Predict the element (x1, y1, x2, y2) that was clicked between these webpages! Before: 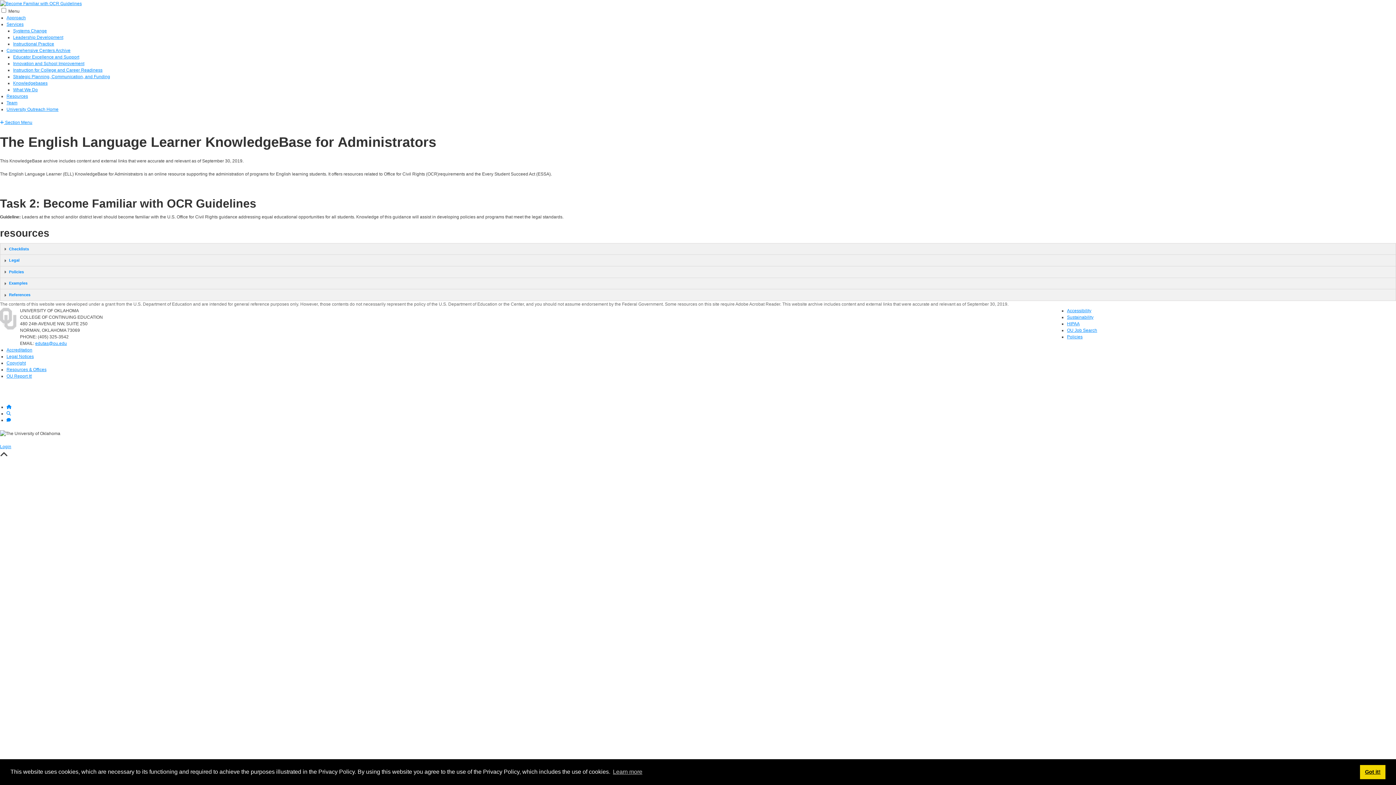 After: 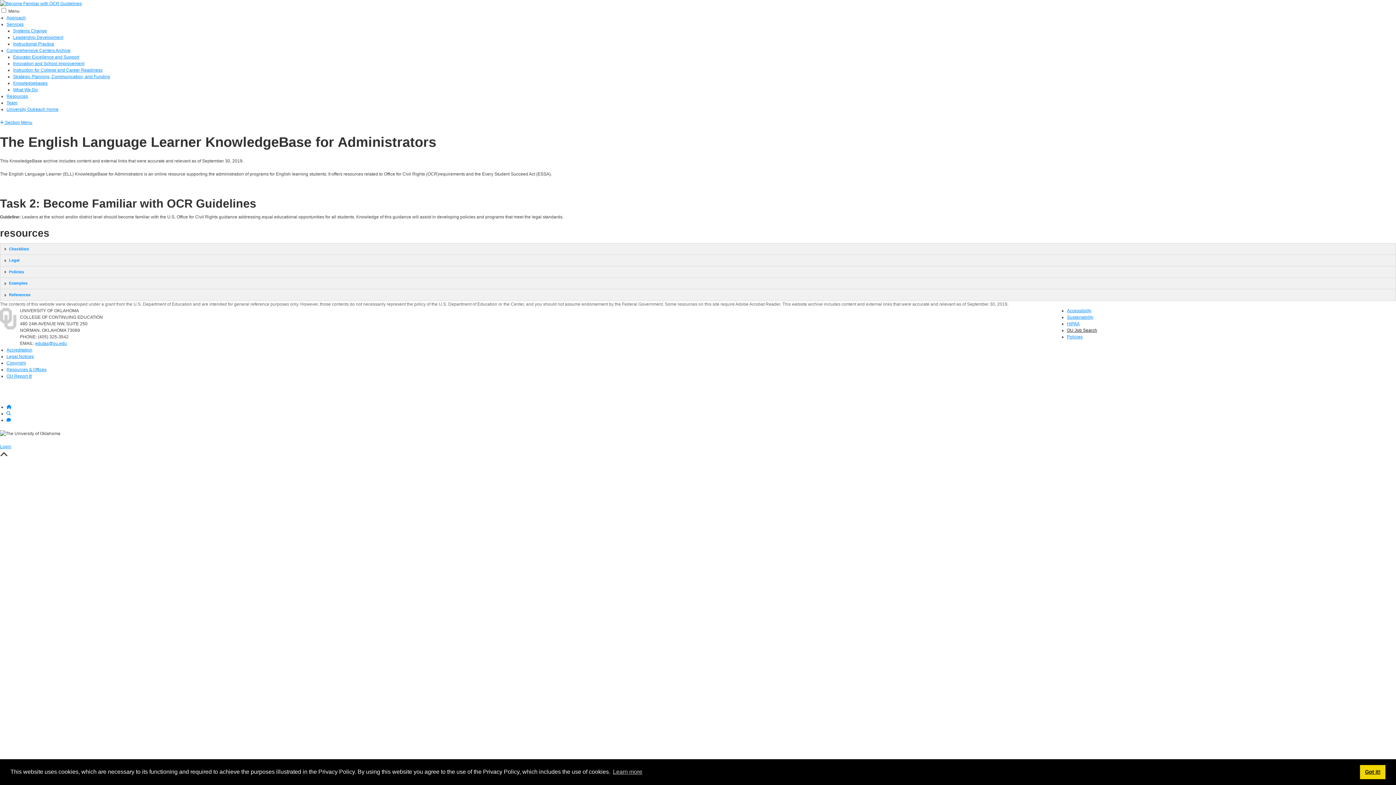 Action: bbox: (1067, 327, 1097, 333) label: OU Job Search